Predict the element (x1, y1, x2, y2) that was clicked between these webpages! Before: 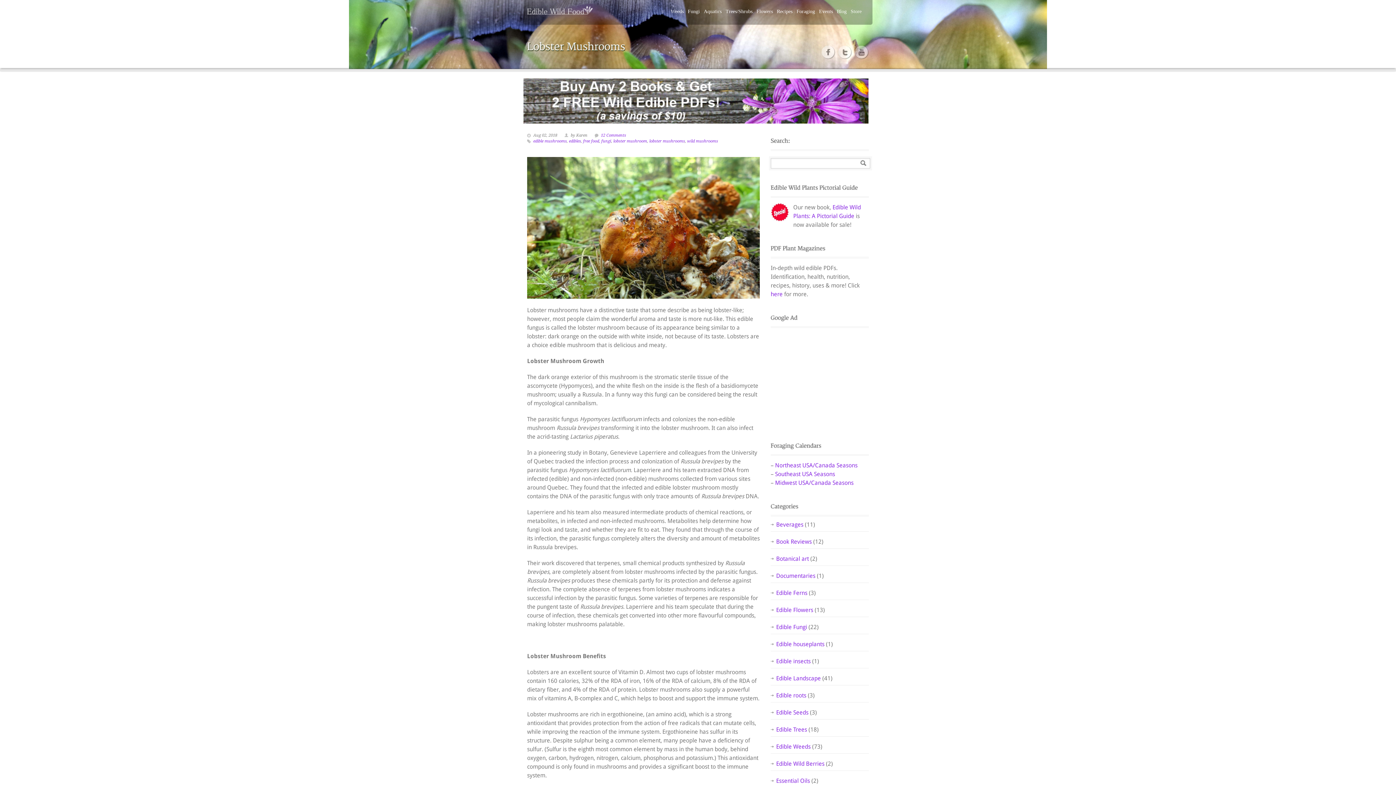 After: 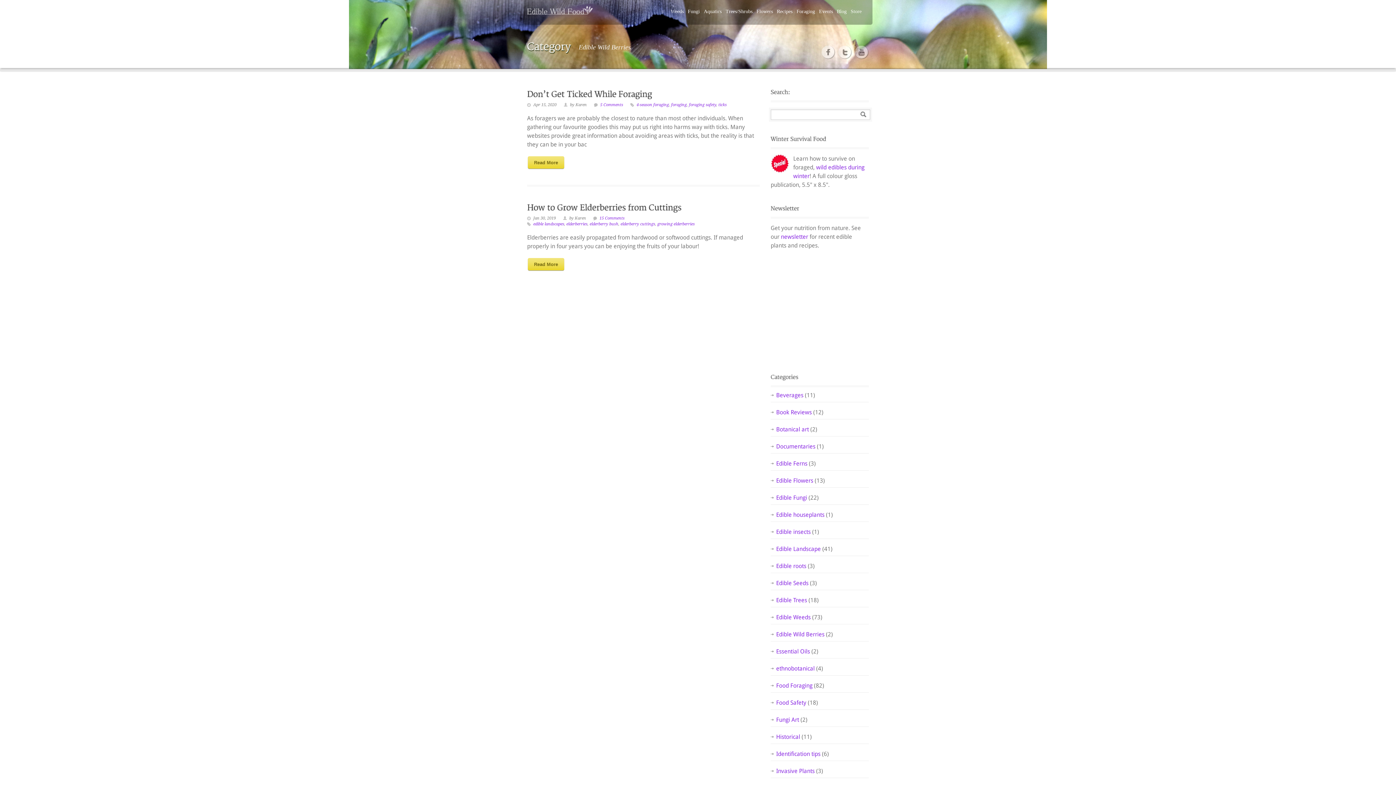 Action: bbox: (776, 760, 824, 767) label: Edible Wild Berries